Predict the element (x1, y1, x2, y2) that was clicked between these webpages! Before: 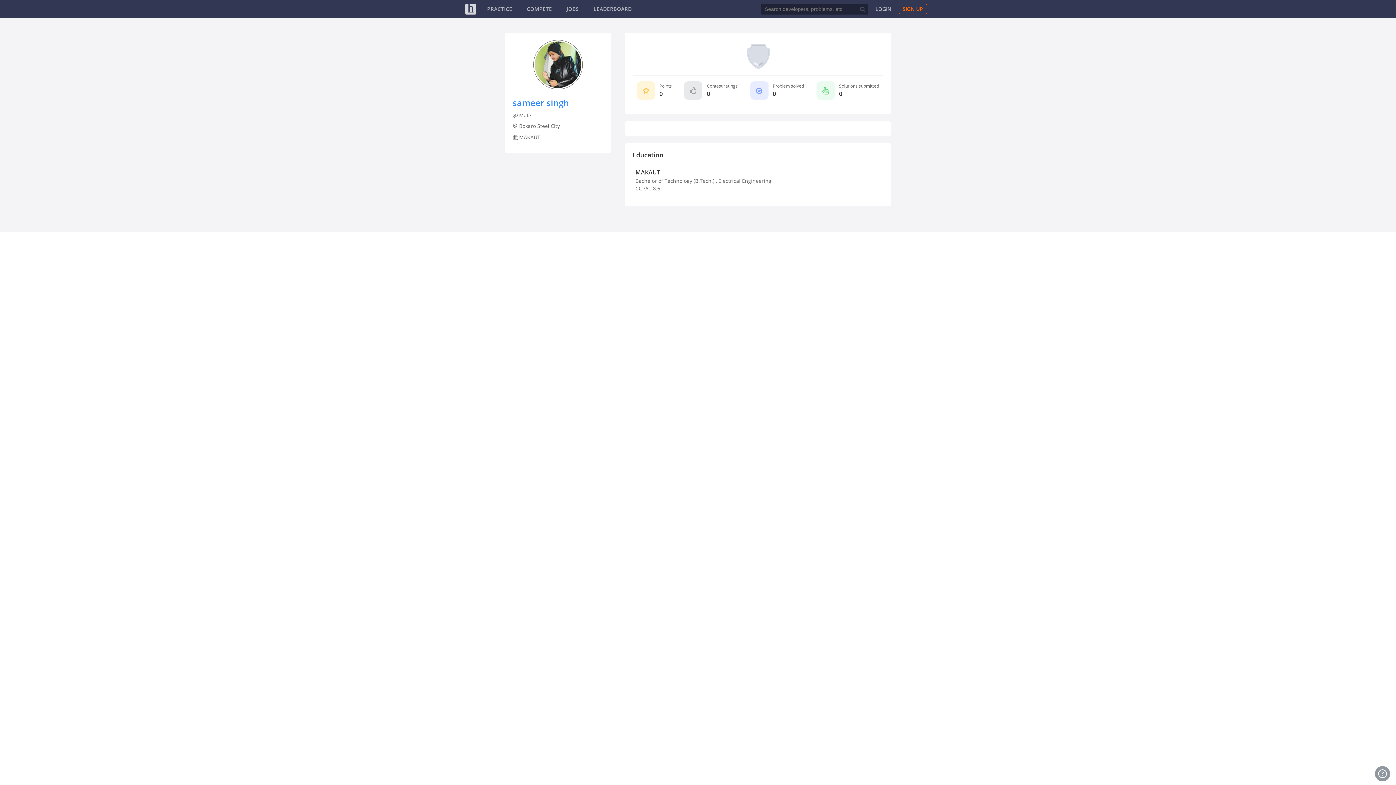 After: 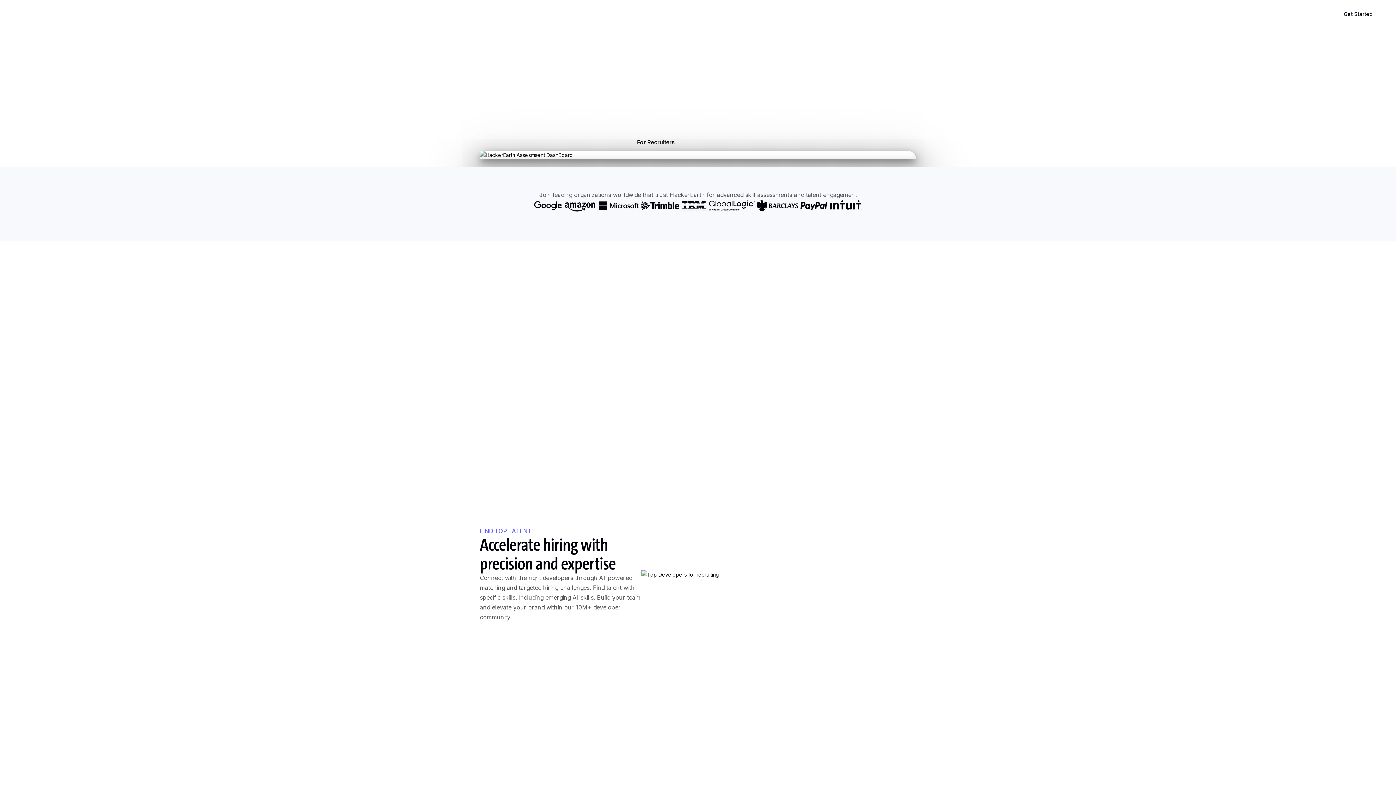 Action: label: HackerEarth Logo bbox: (465, 3, 476, 14)